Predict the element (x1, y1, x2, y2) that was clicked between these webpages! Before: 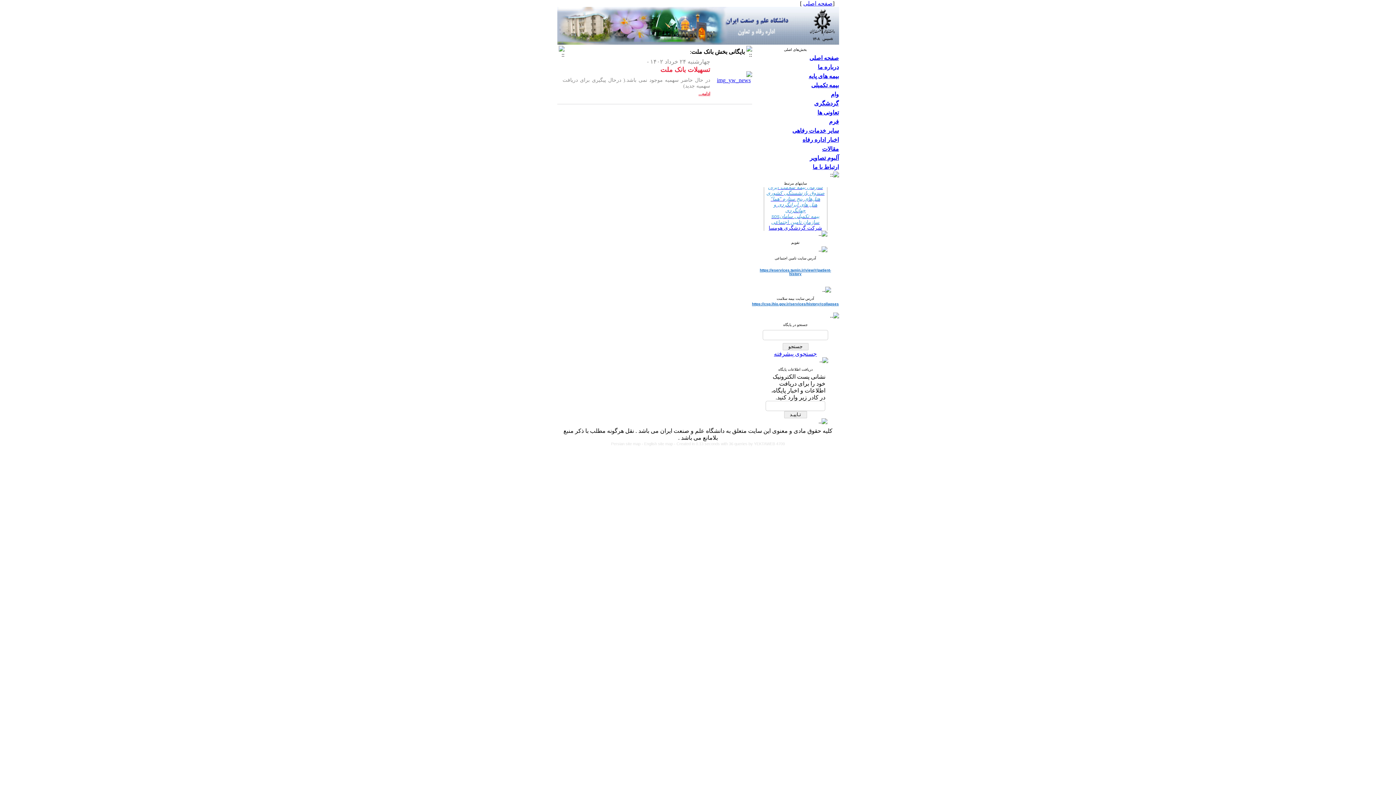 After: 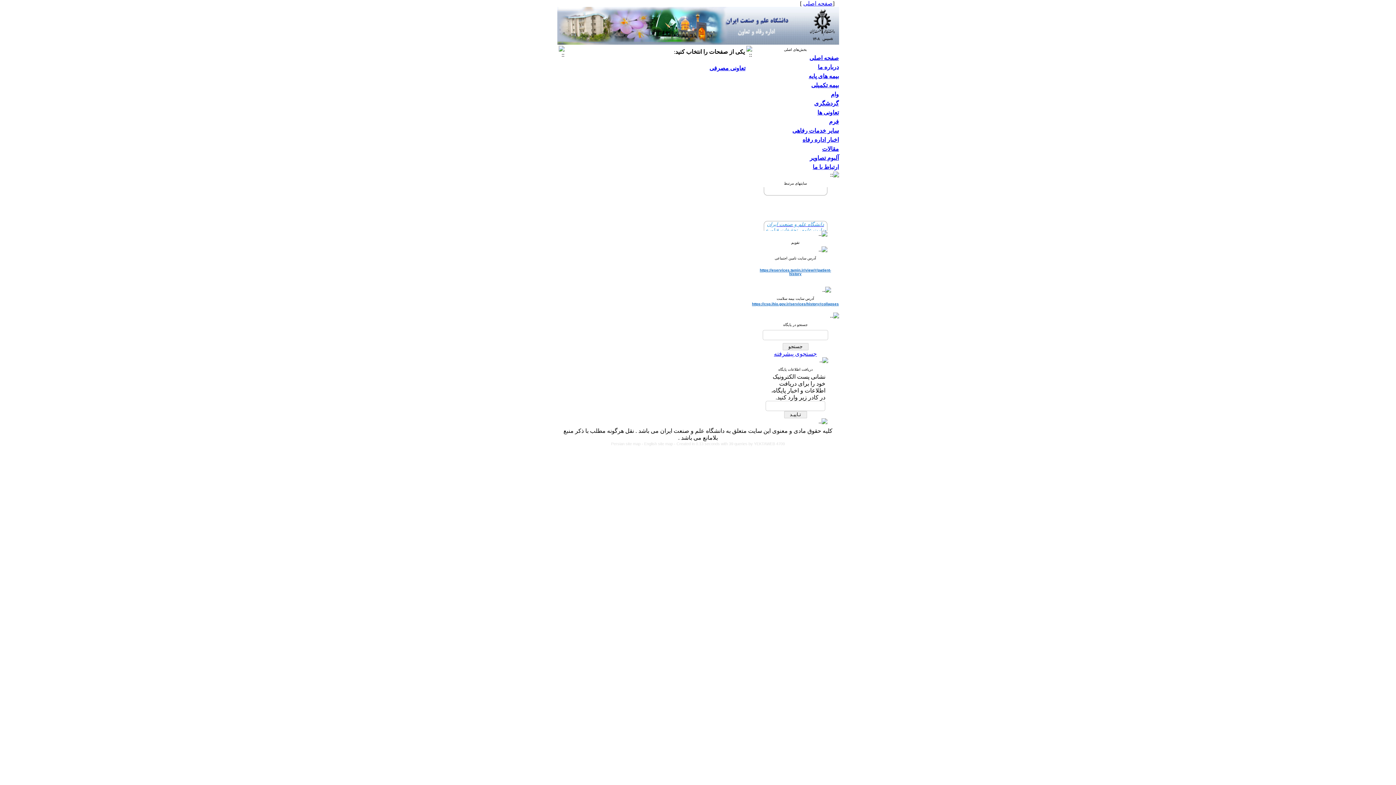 Action: bbox: (817, 109, 839, 115) label: تعاونی ها